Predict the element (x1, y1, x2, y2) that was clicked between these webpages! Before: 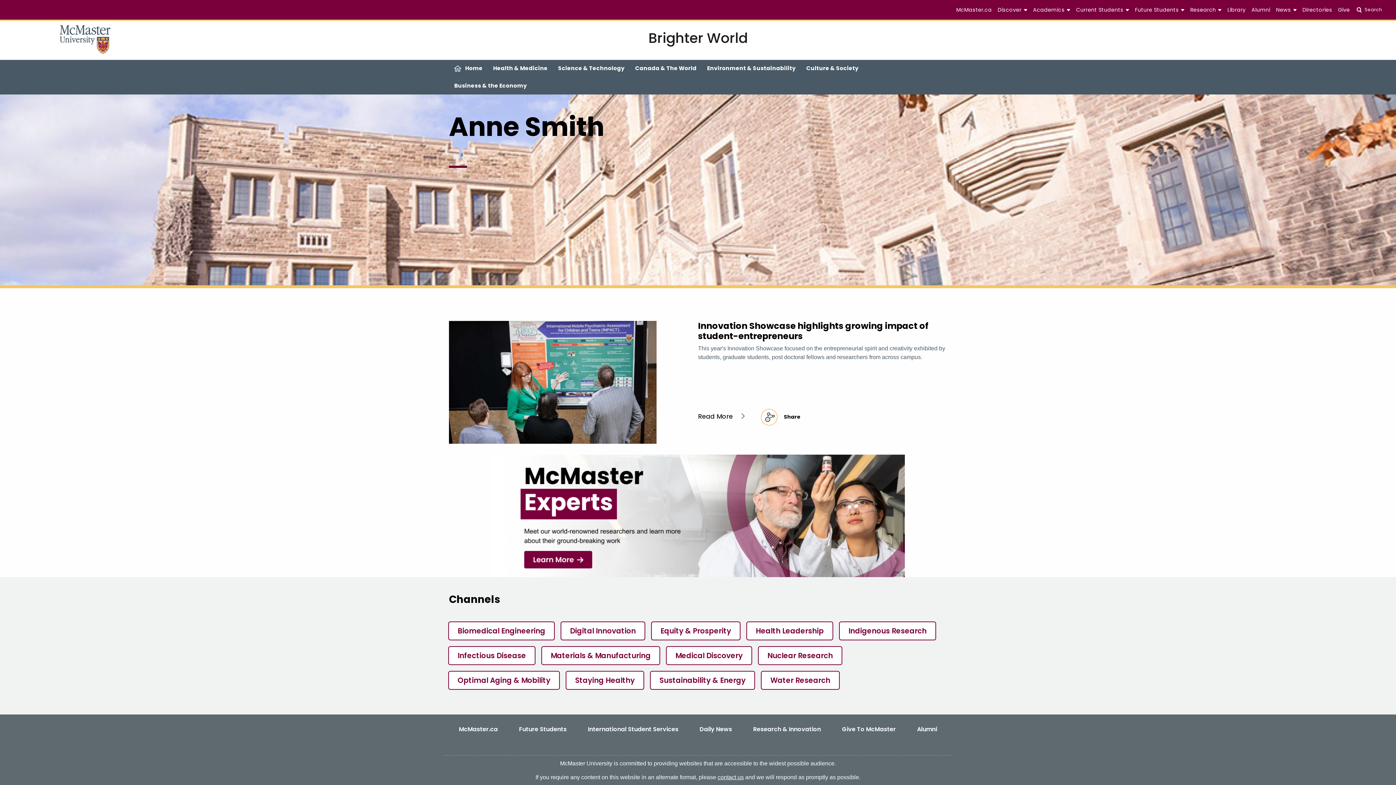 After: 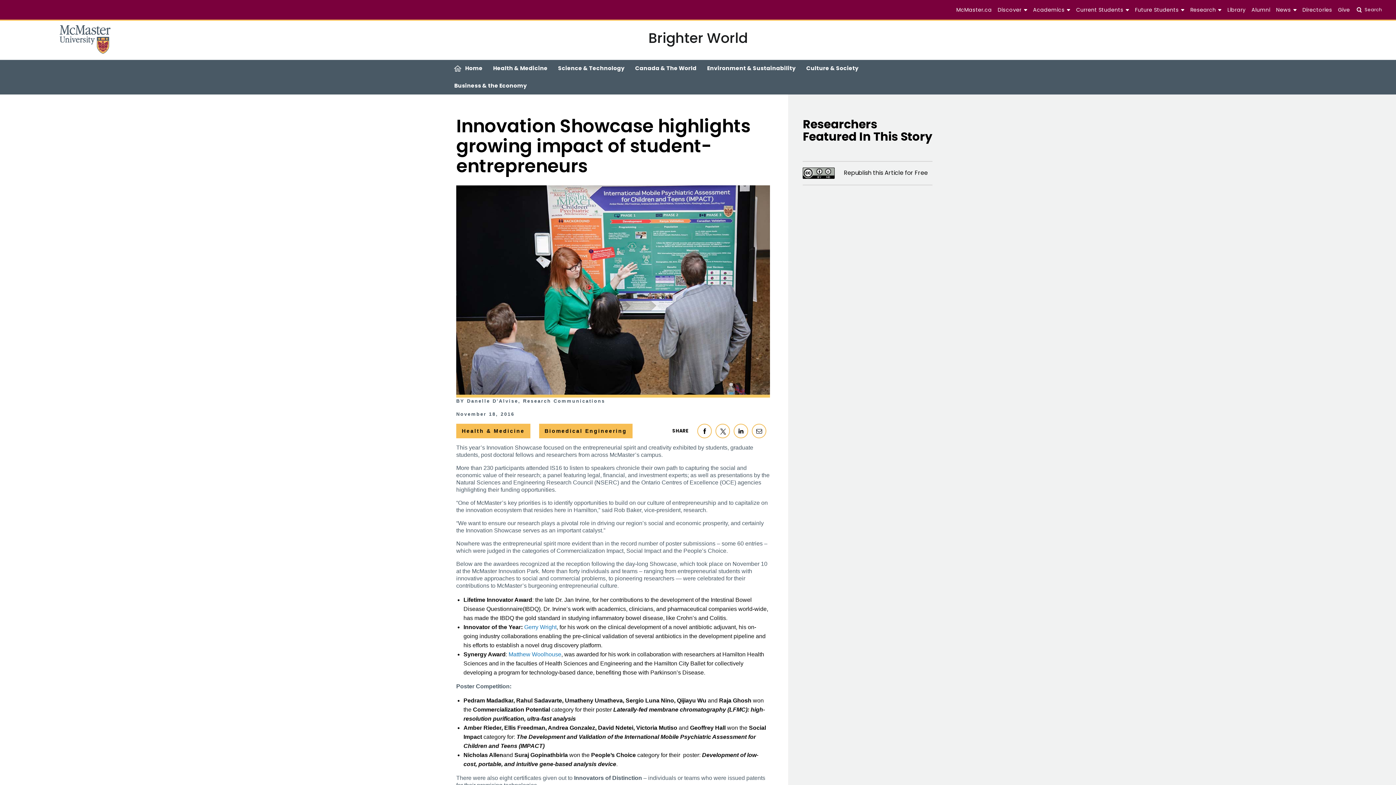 Action: label: Innovation Showcase highlights growing impact of student-entrepreneurs bbox: (698, 320, 929, 342)